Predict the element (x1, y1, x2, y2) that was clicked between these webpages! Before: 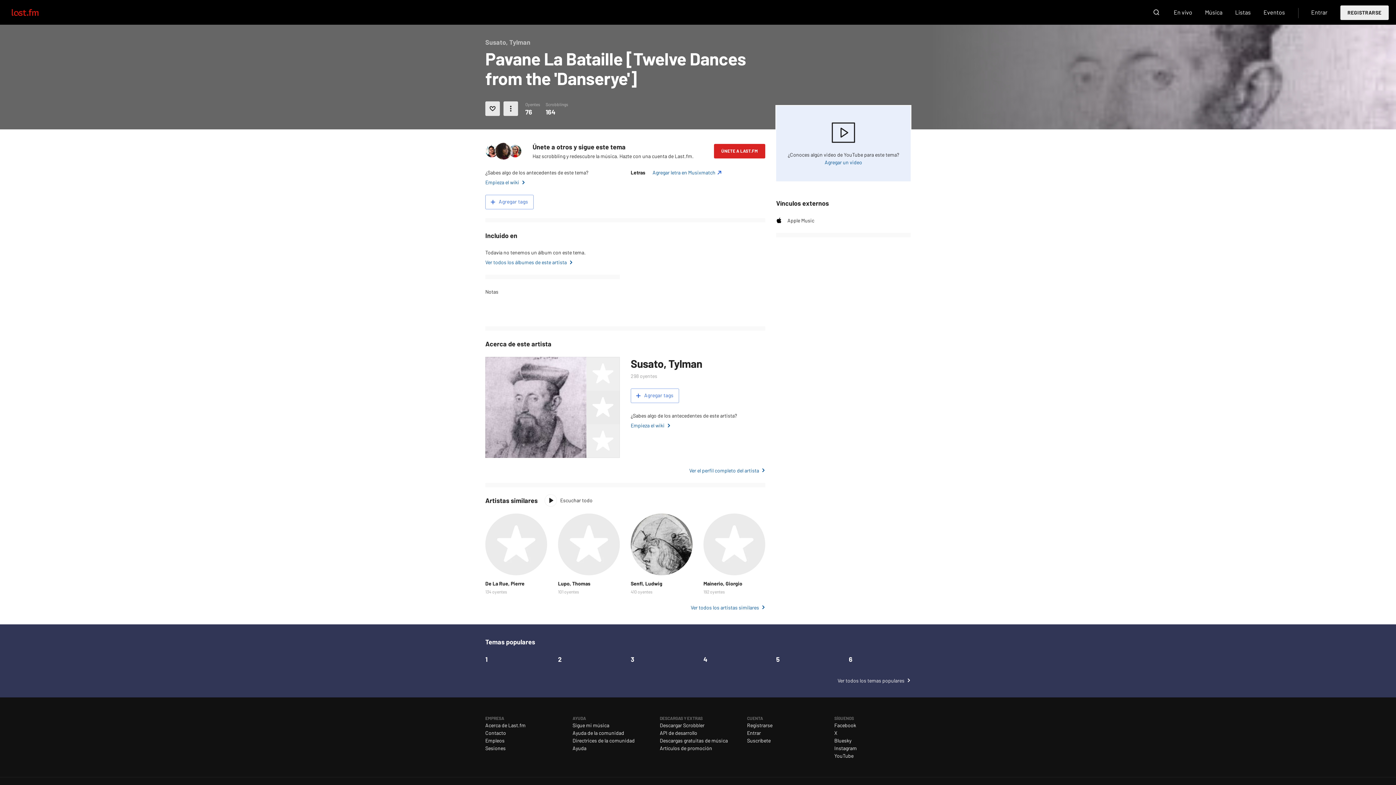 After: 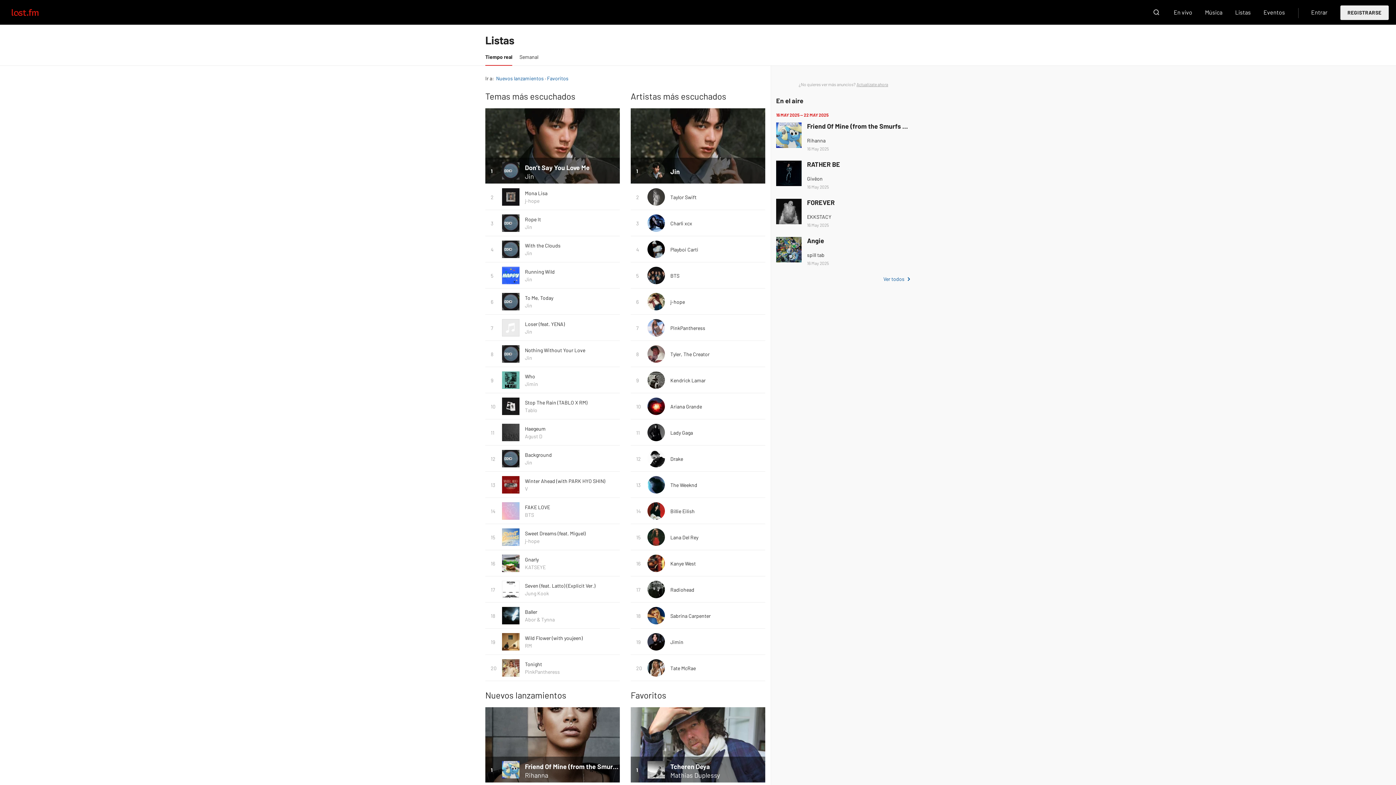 Action: label: Listas bbox: (1235, 5, 1251, 19)